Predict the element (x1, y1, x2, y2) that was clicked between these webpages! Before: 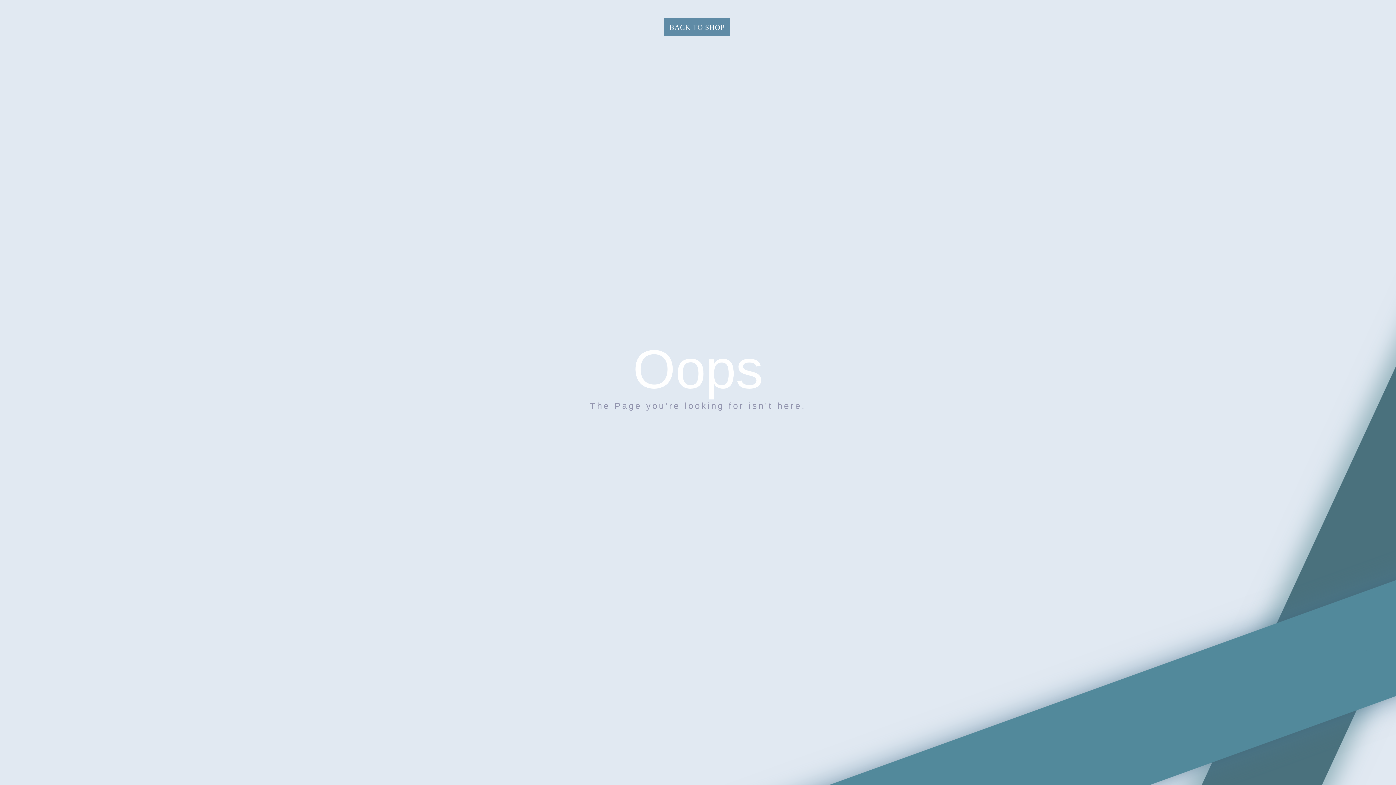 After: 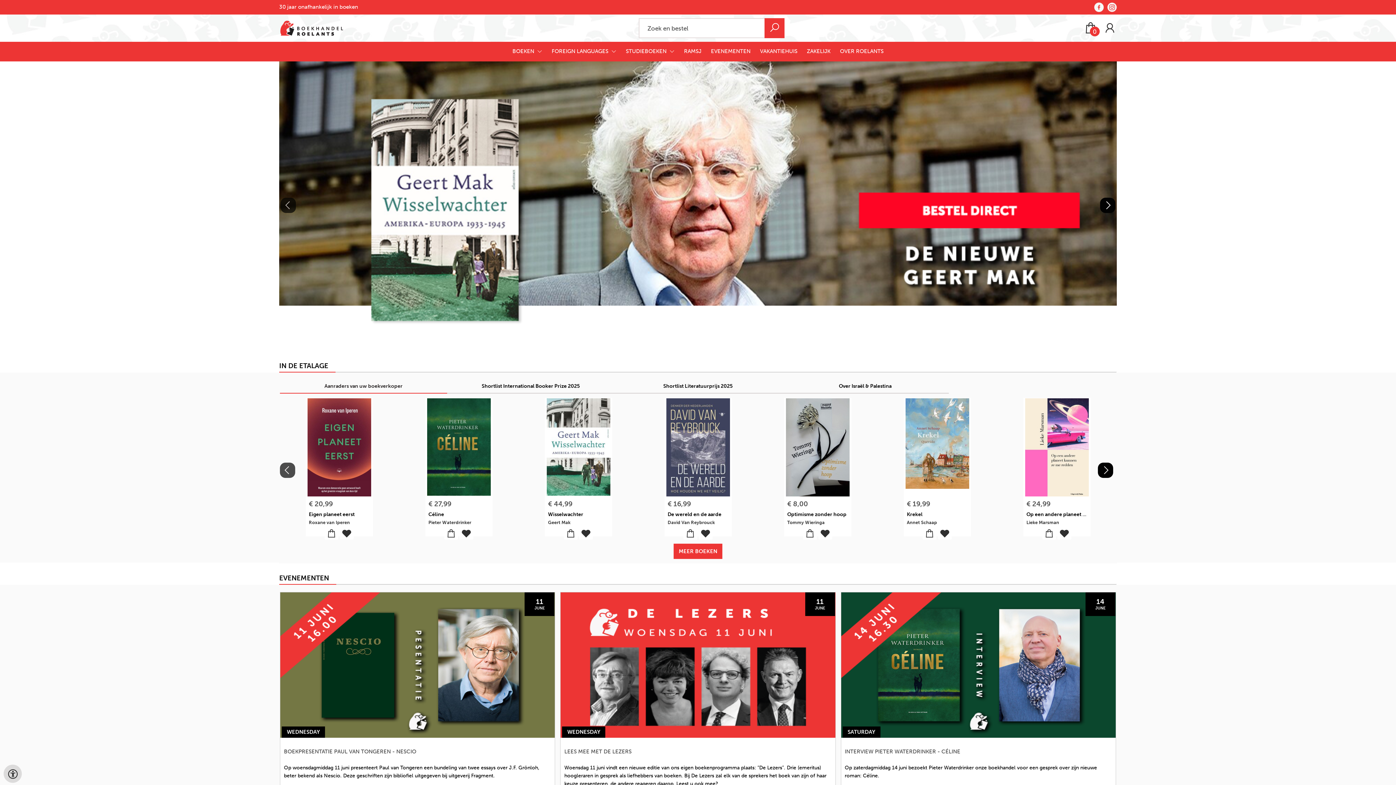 Action: label: BACK TO SHOP bbox: (664, 18, 730, 36)